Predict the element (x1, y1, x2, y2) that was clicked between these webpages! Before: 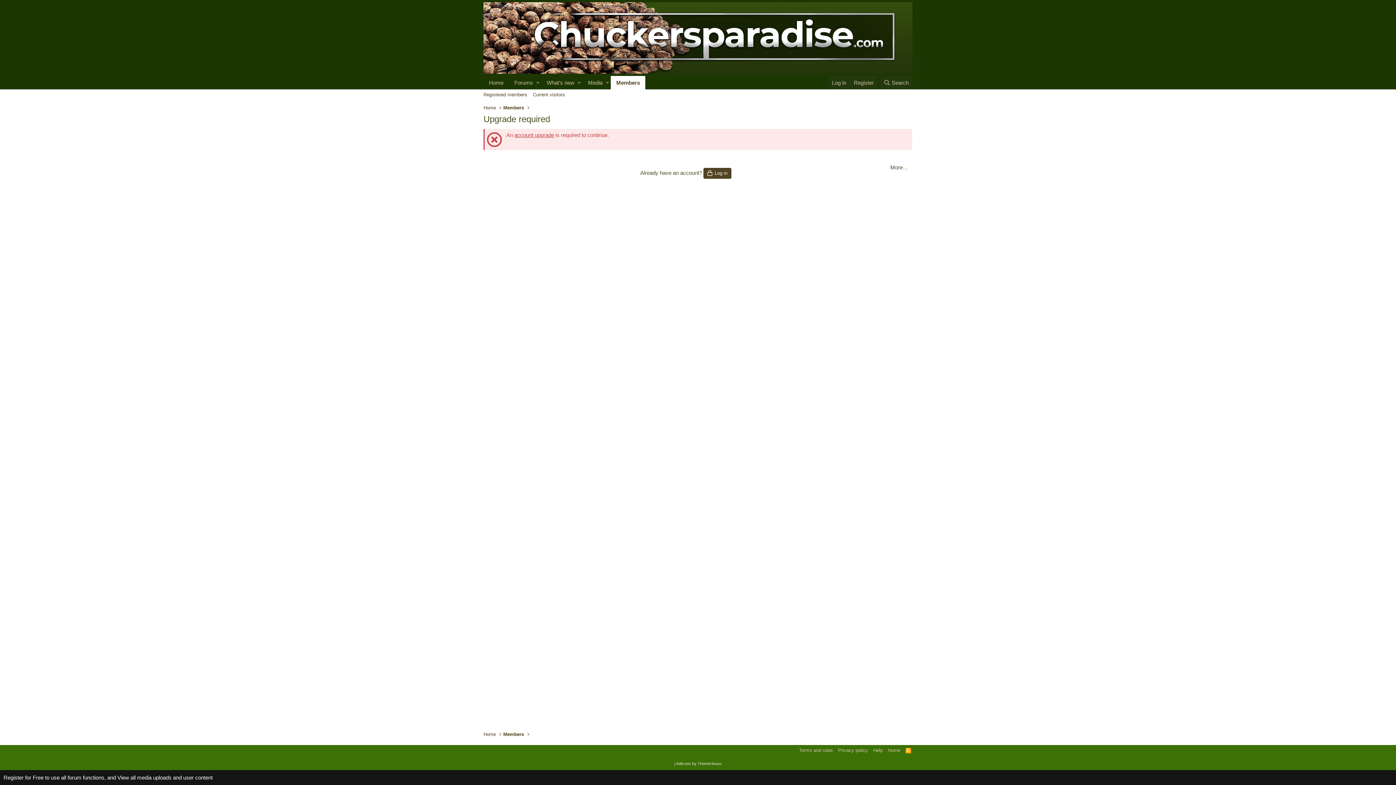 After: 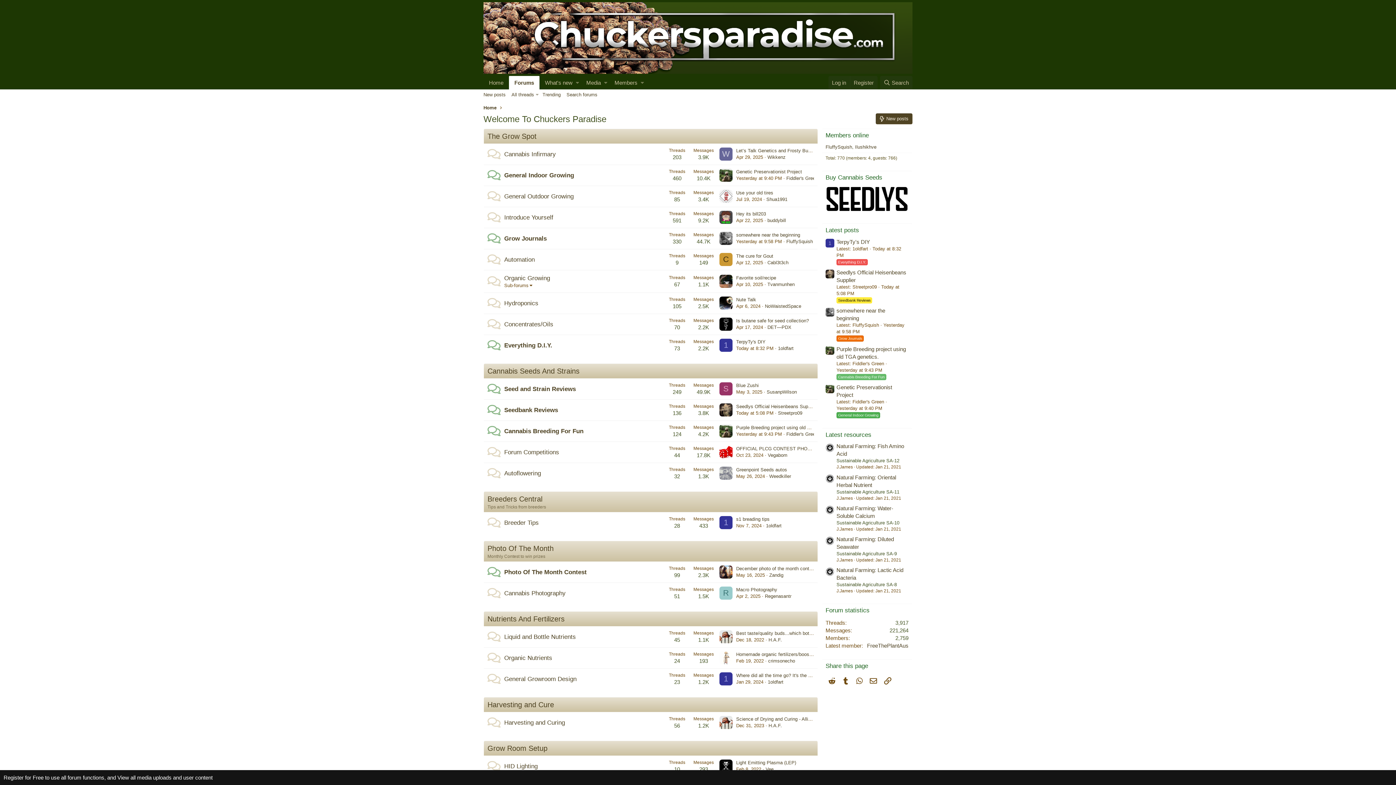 Action: label: Forums bbox: (509, 75, 534, 89)